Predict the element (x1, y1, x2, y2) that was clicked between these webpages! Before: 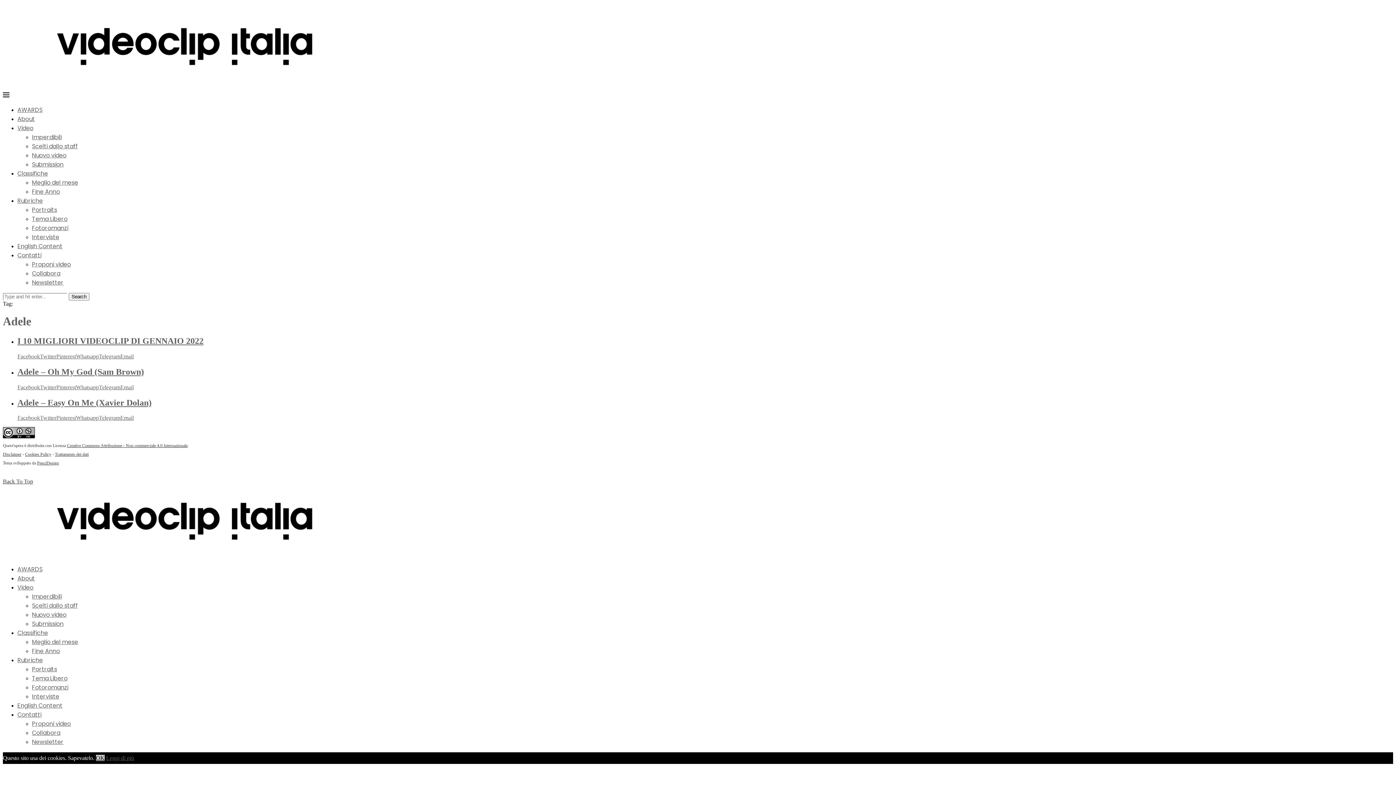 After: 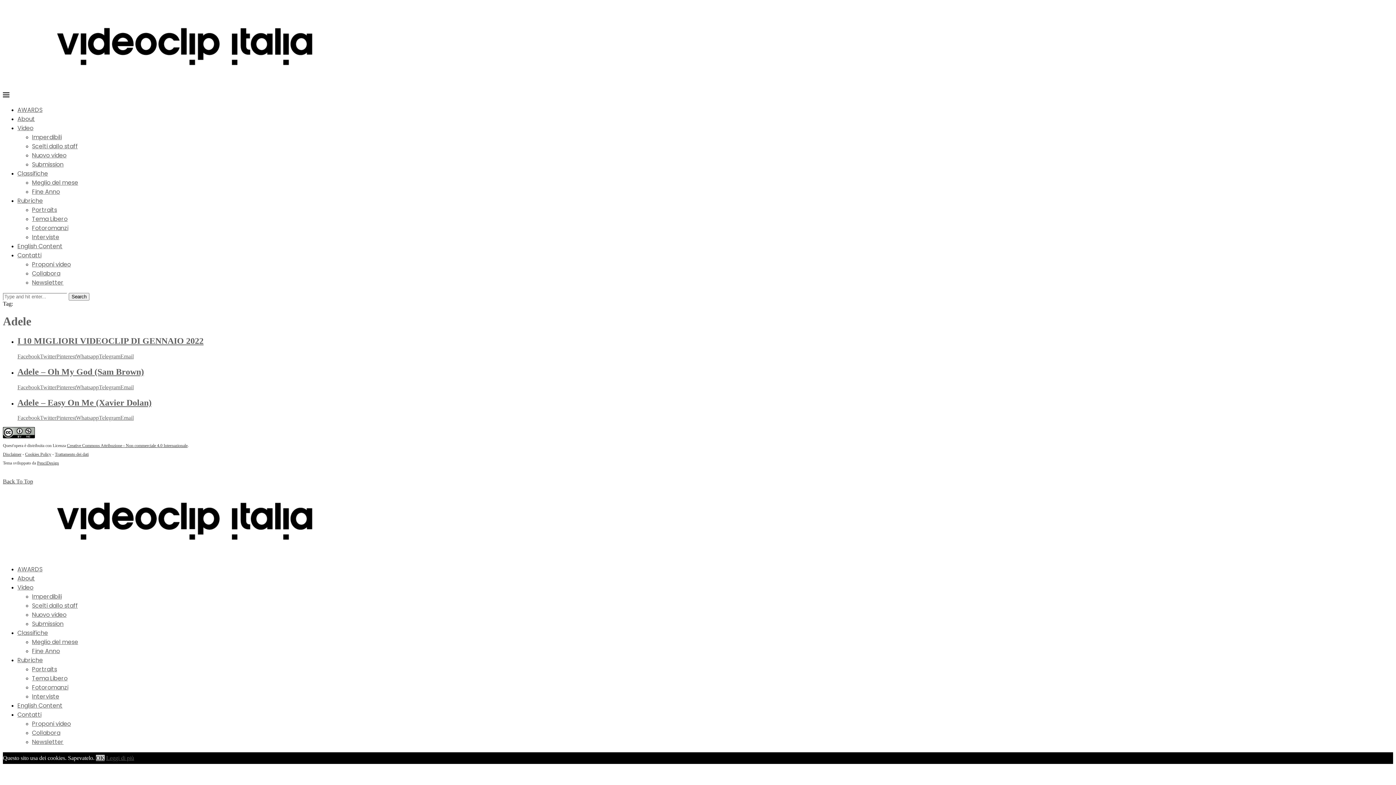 Action: label: Pin to Pinterest bbox: (56, 353, 76, 359)